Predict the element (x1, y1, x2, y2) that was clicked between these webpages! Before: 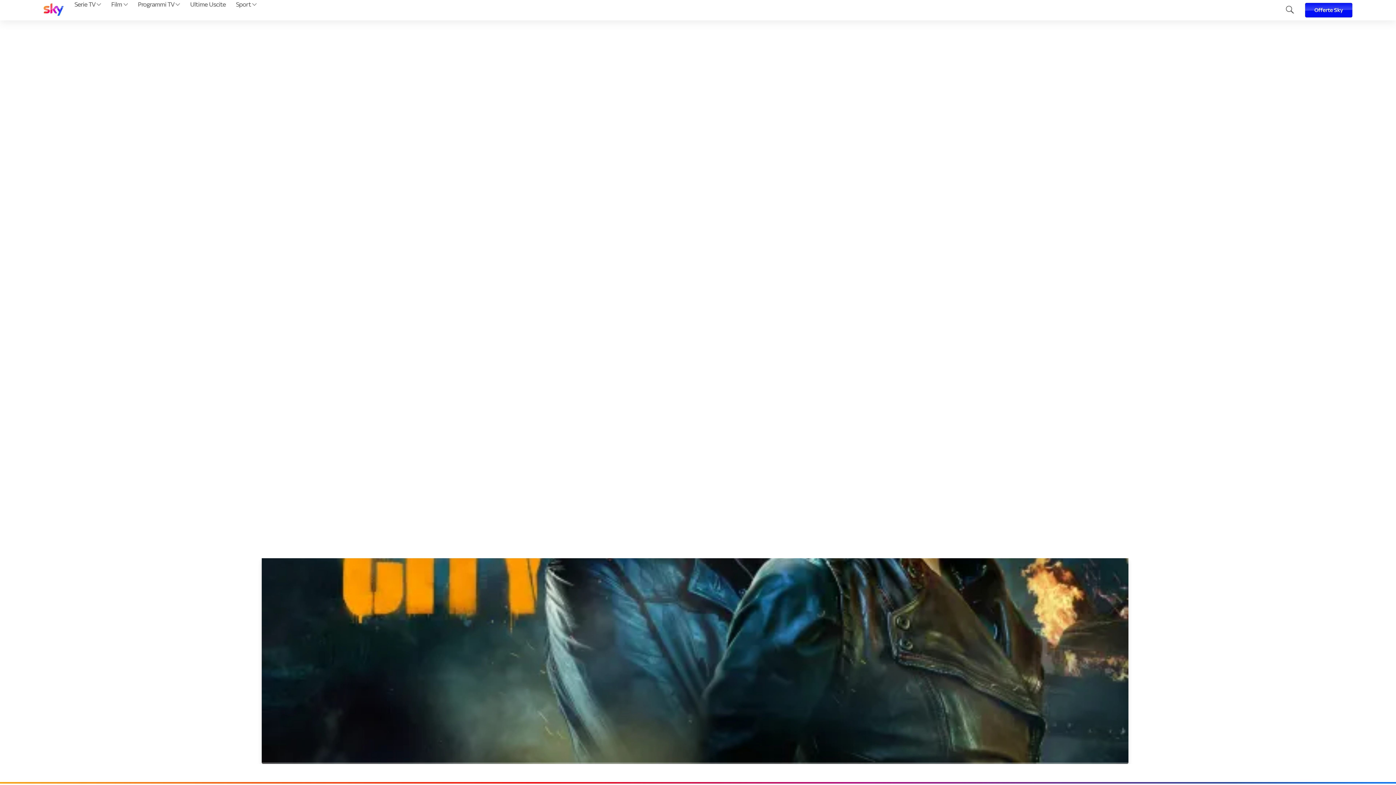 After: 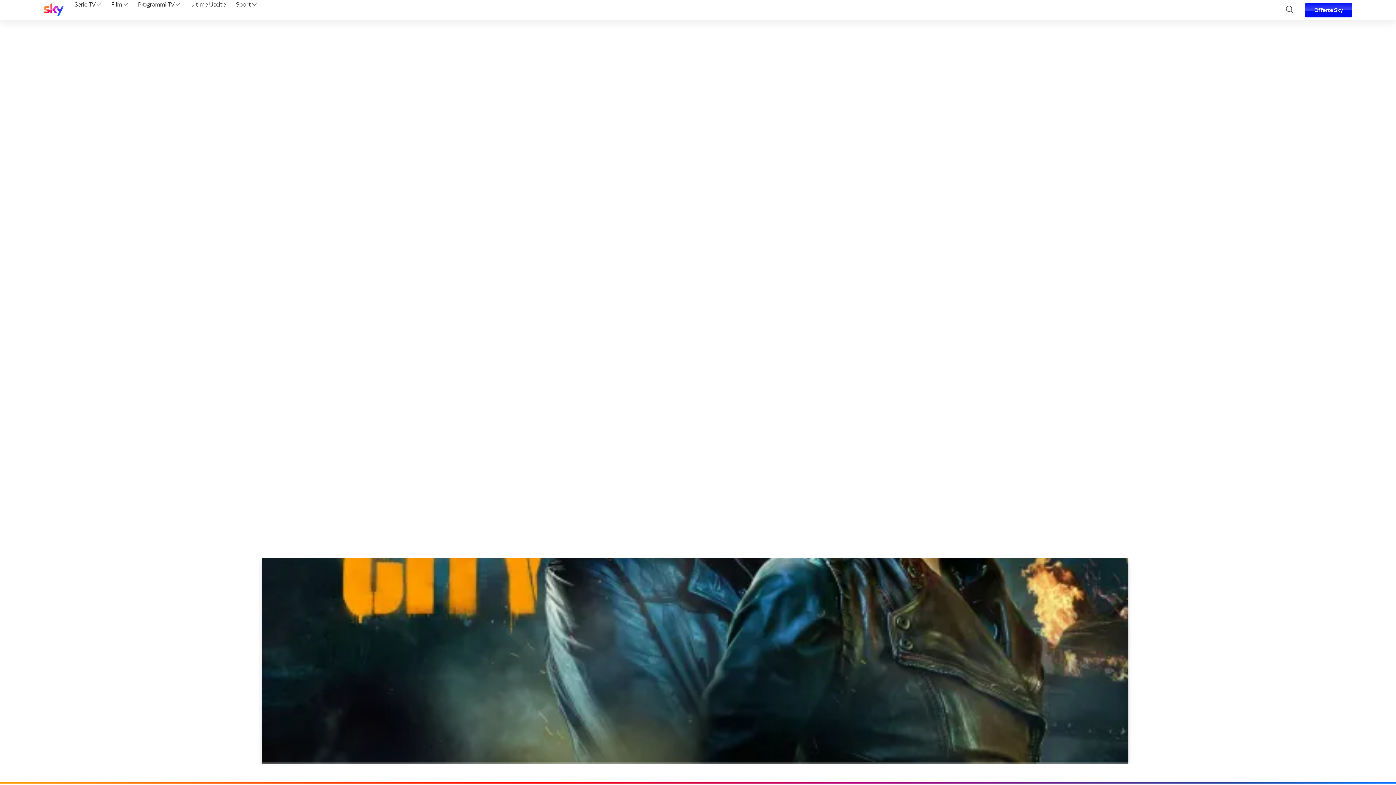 Action: label: Sport  bbox: (233, 0, 259, 20)